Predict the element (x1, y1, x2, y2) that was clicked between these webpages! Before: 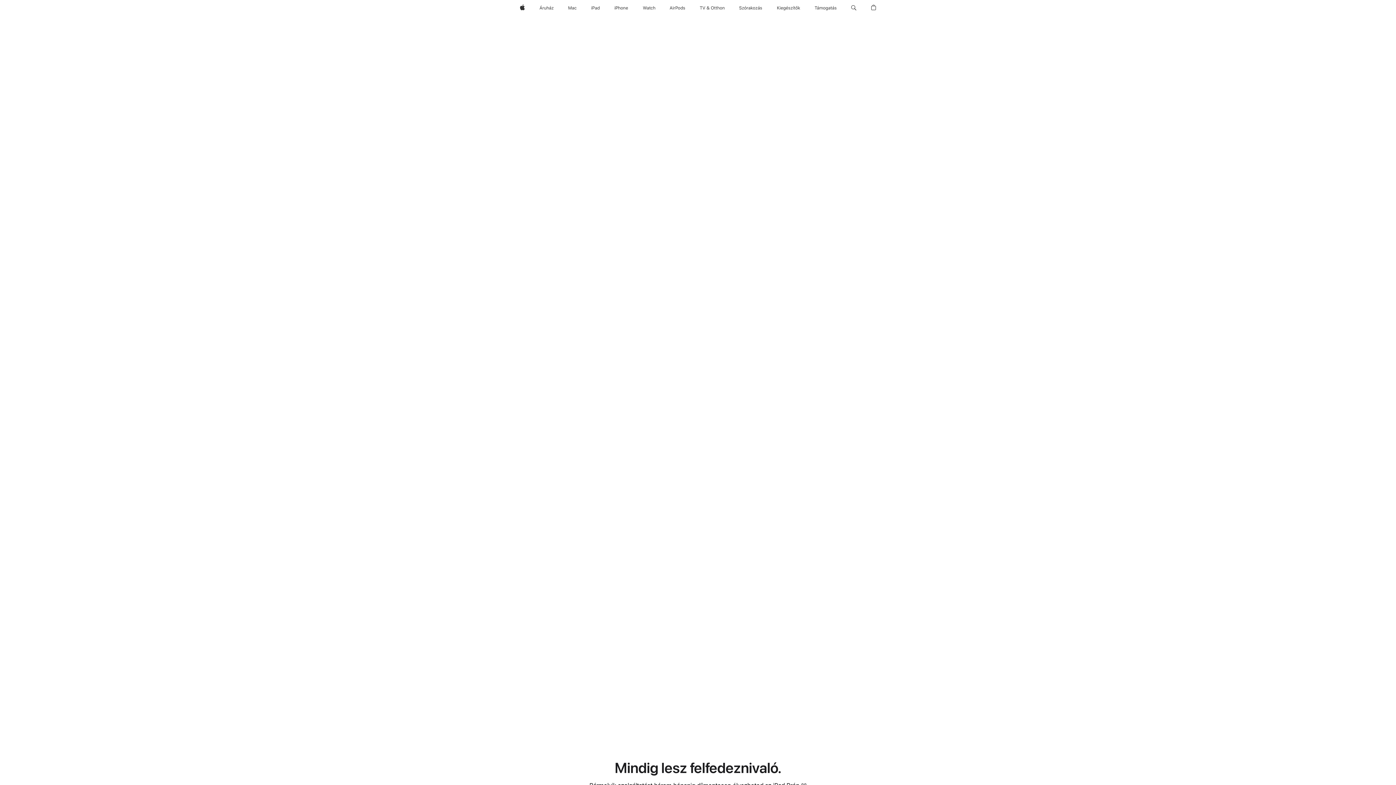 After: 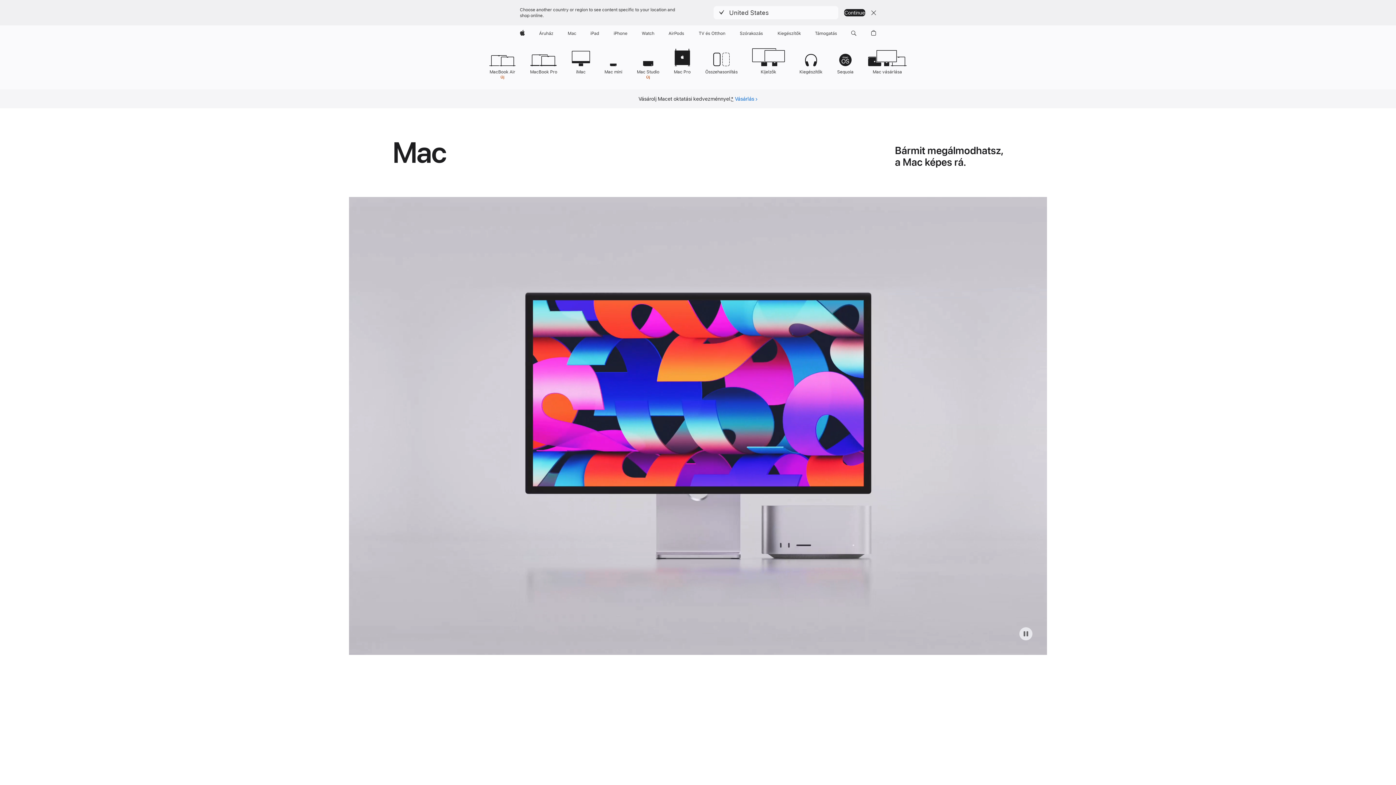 Action: label: Mac bbox: (565, 0, 579, 16)